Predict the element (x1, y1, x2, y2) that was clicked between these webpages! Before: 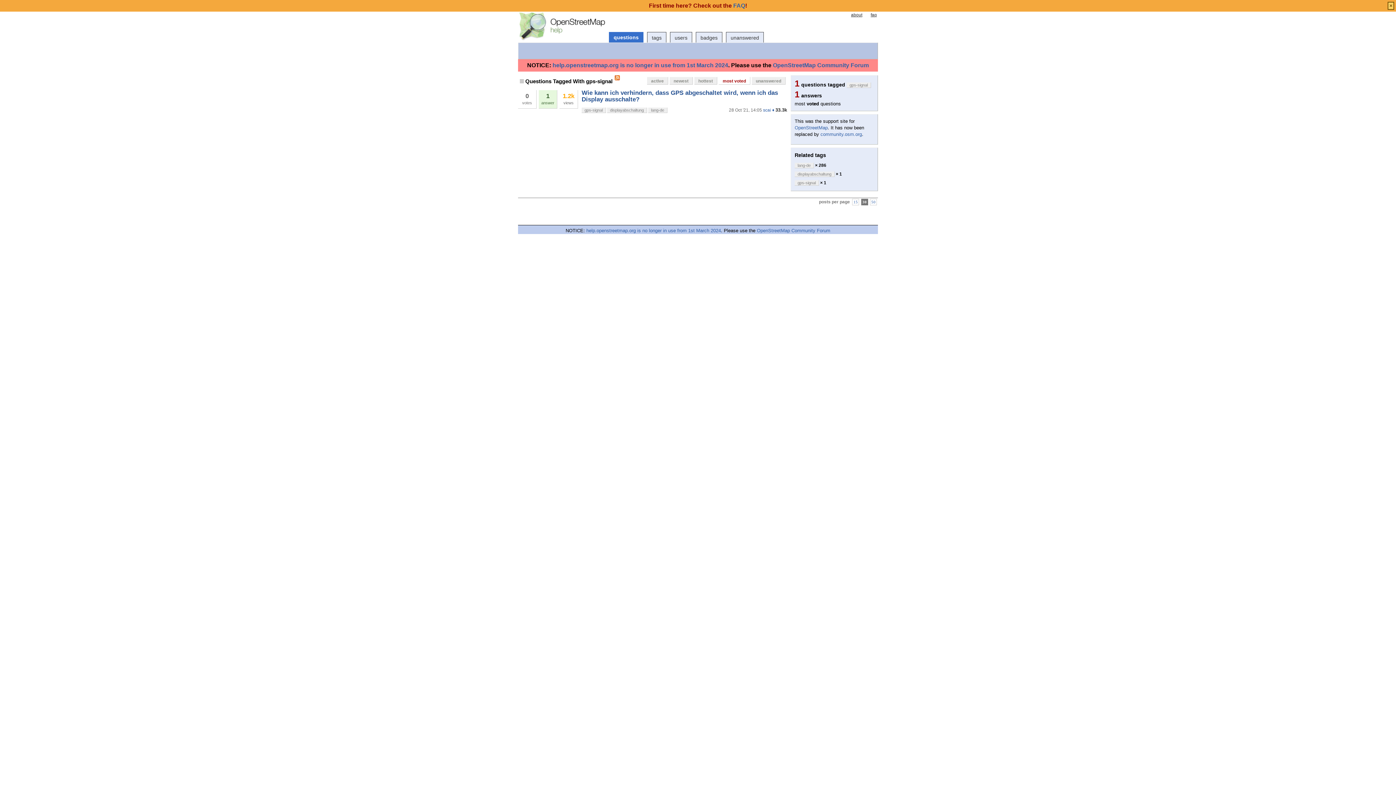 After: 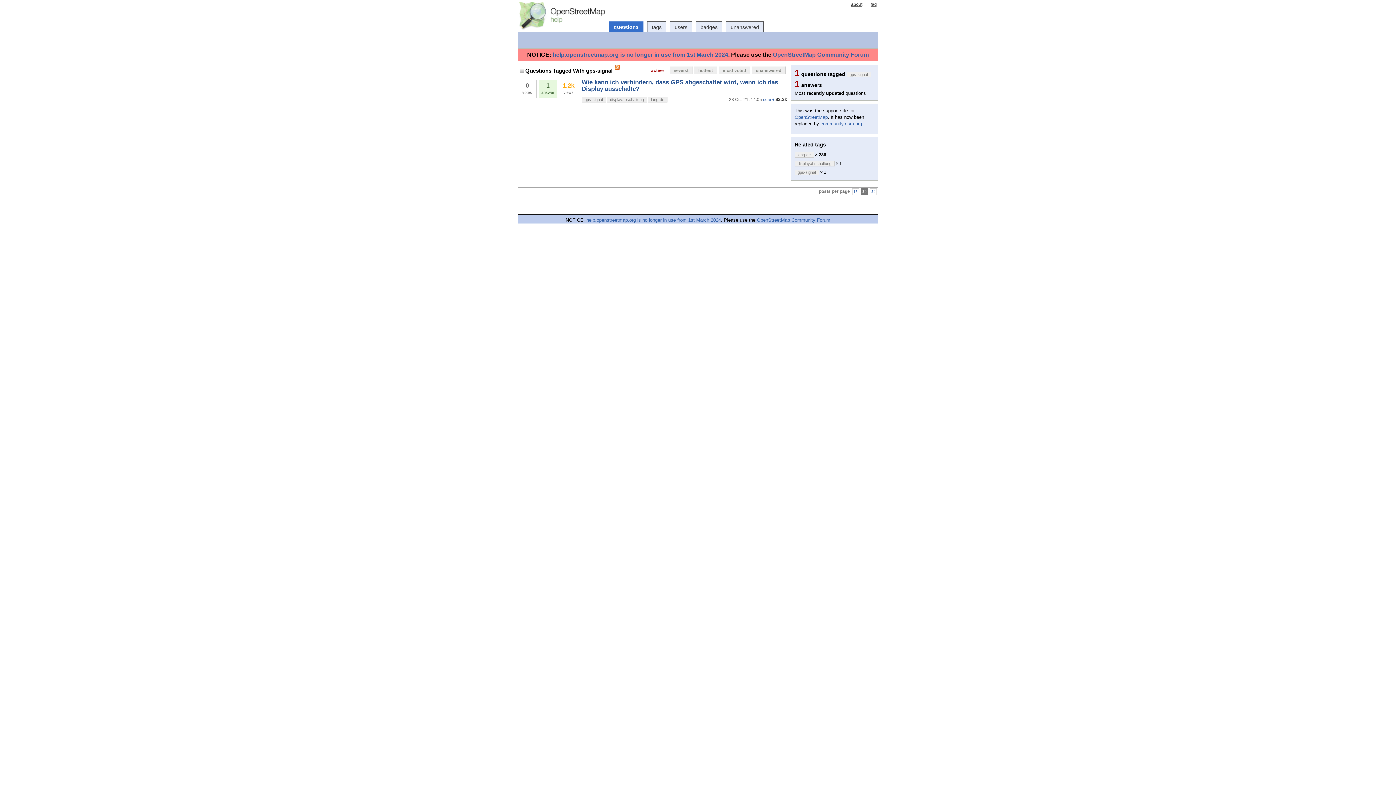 Action: label: gps-signal bbox: (581, 107, 606, 113)